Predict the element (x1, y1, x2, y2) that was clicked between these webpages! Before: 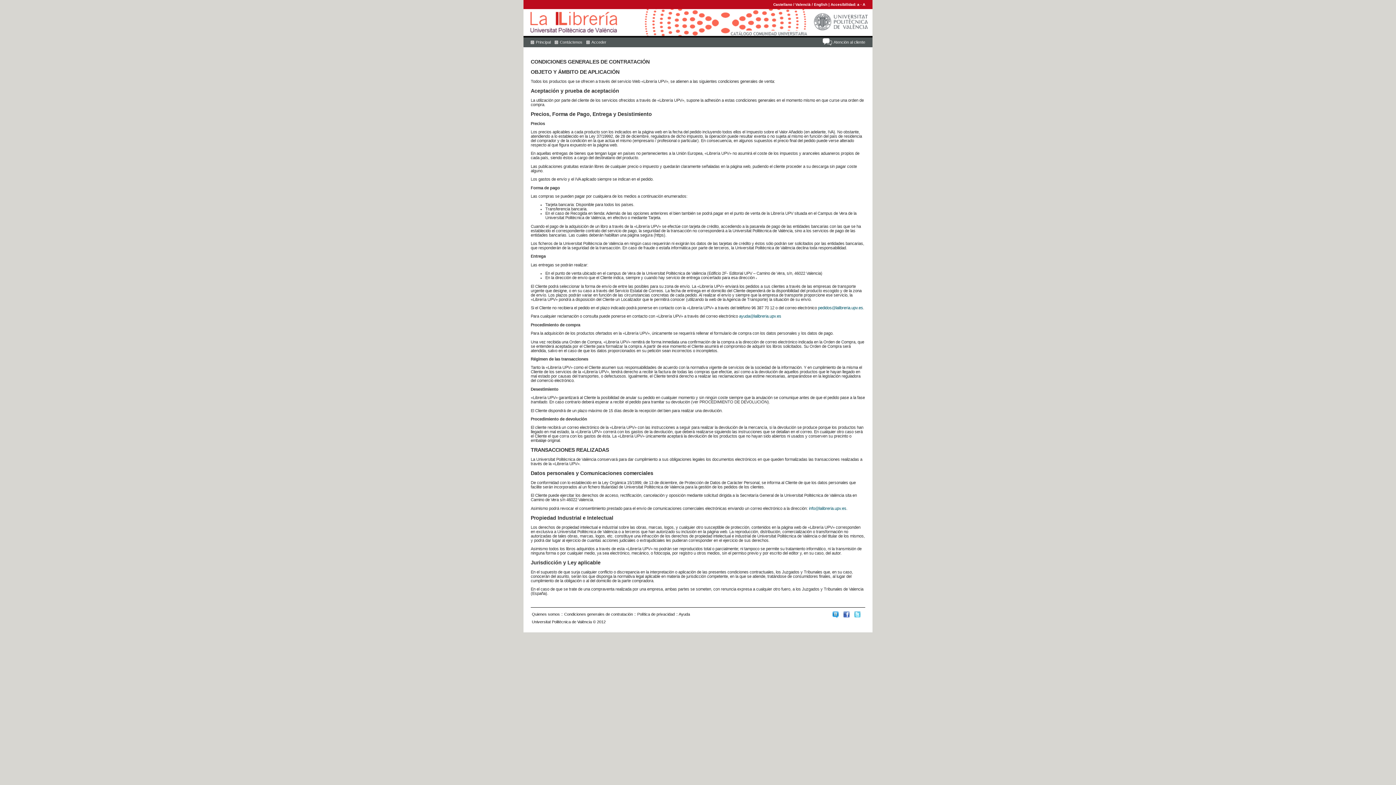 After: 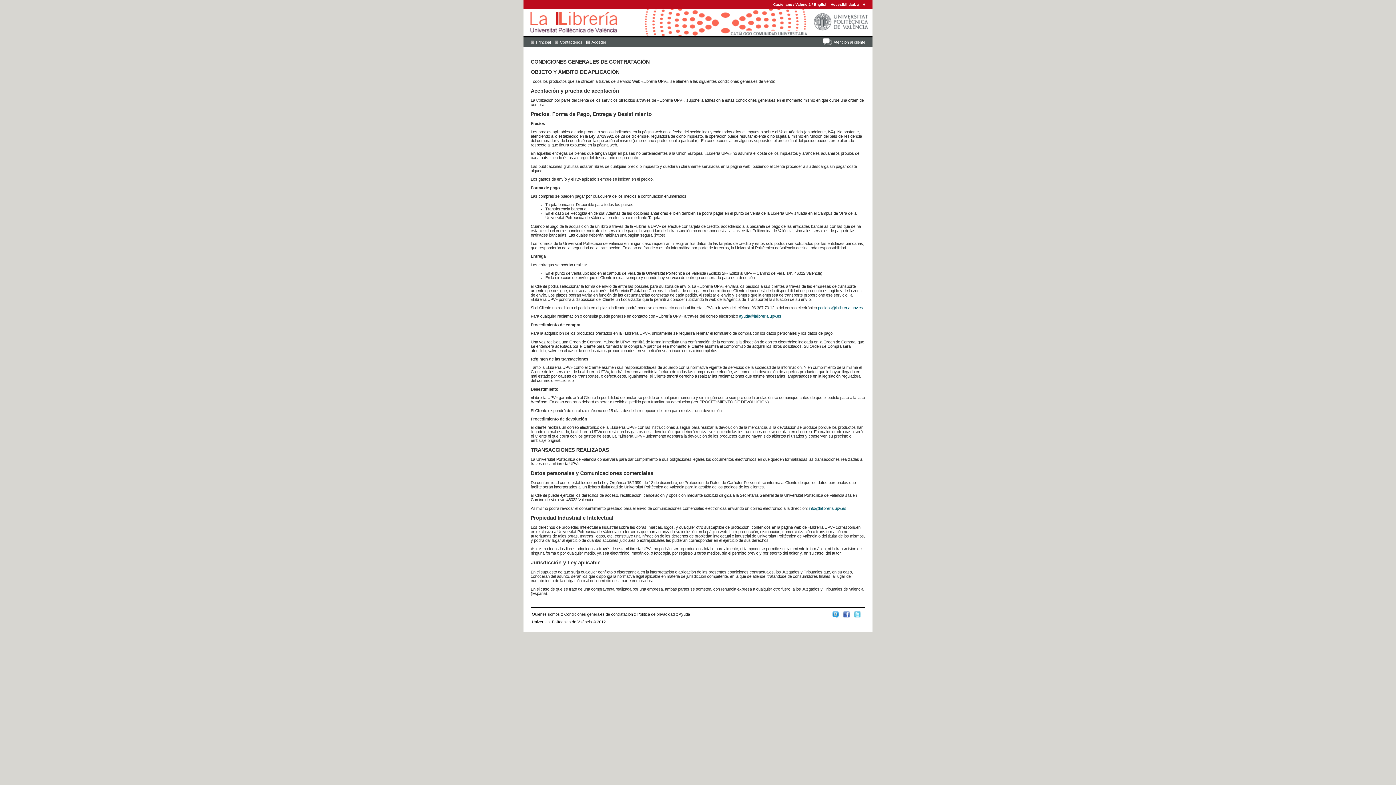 Action: bbox: (830, 2, 857, 6) label: Accesibilidad: 